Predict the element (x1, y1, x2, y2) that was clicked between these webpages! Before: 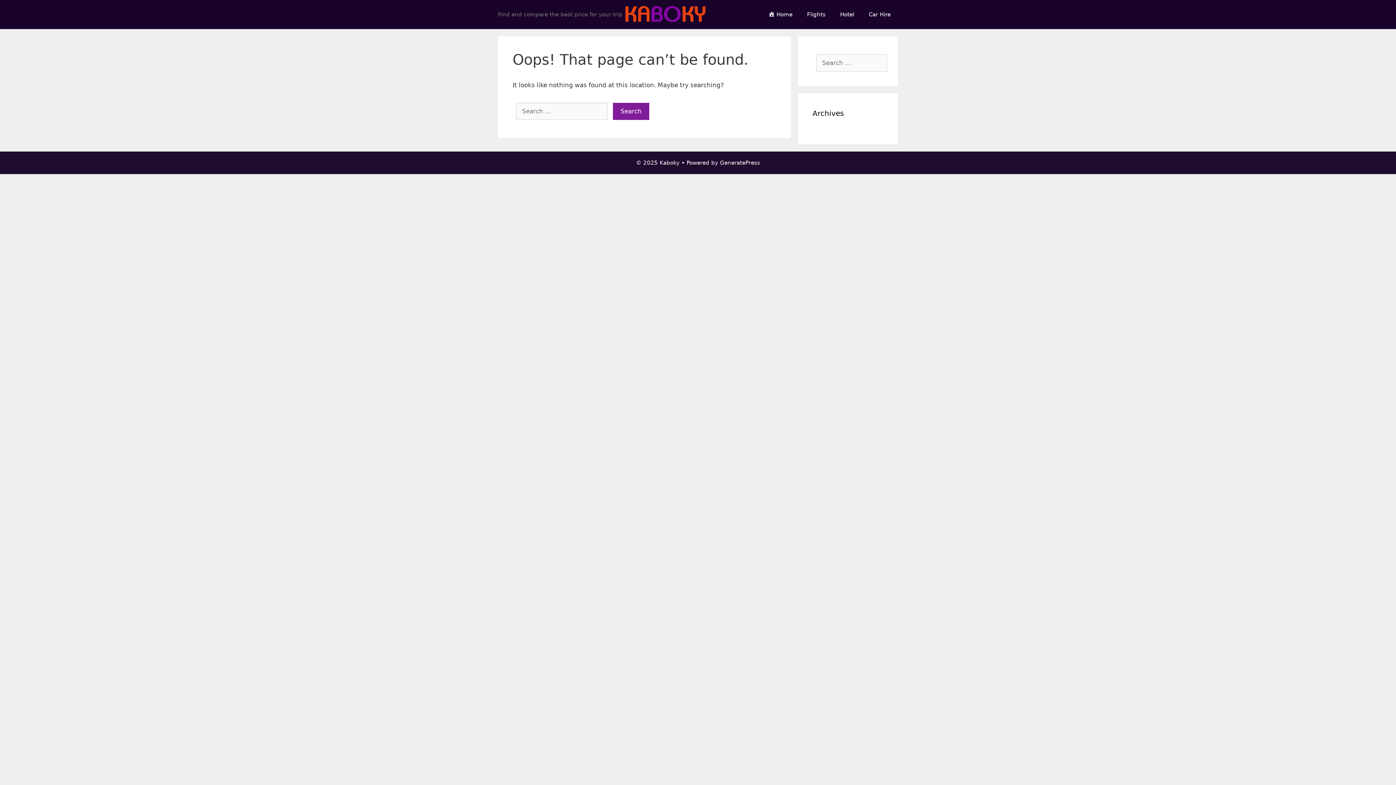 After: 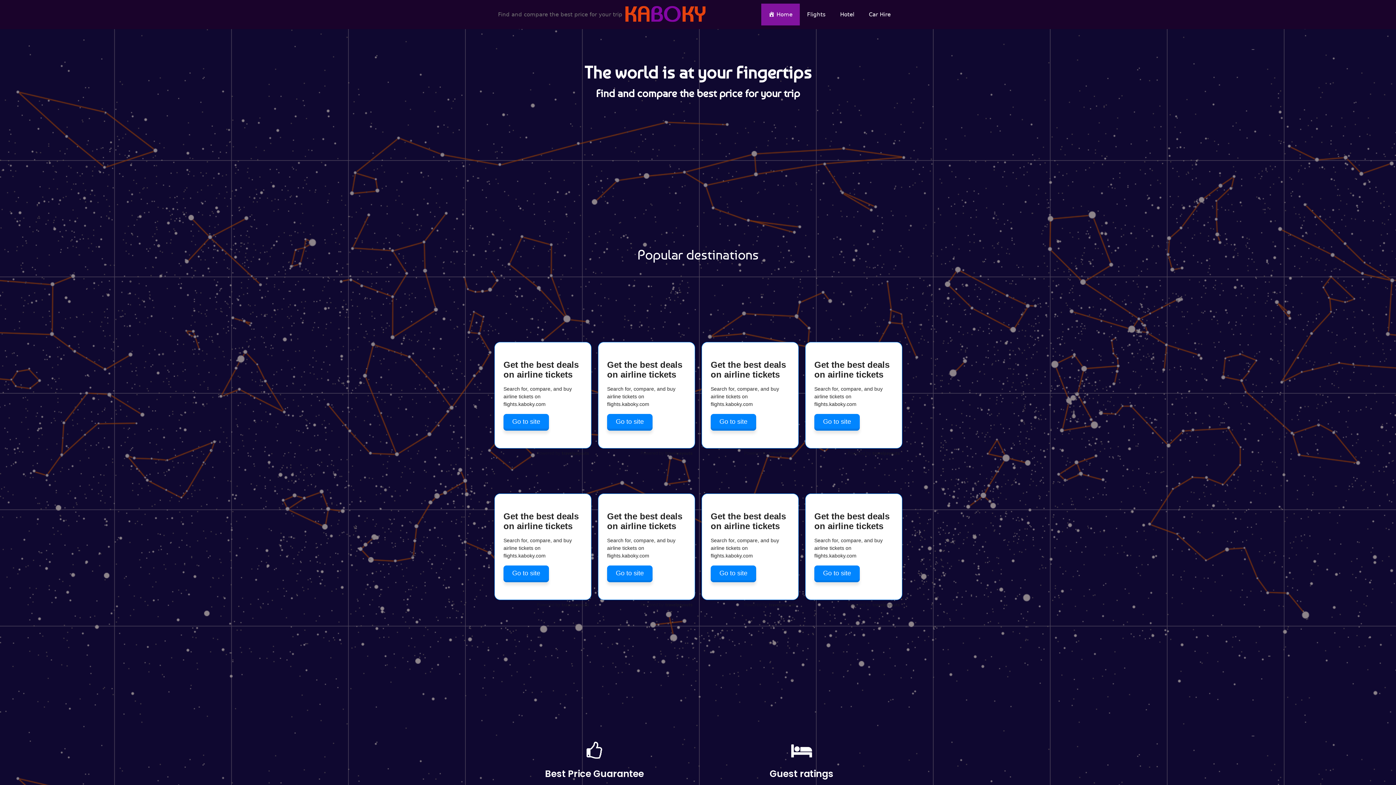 Action: label: Home bbox: (761, 3, 800, 25)